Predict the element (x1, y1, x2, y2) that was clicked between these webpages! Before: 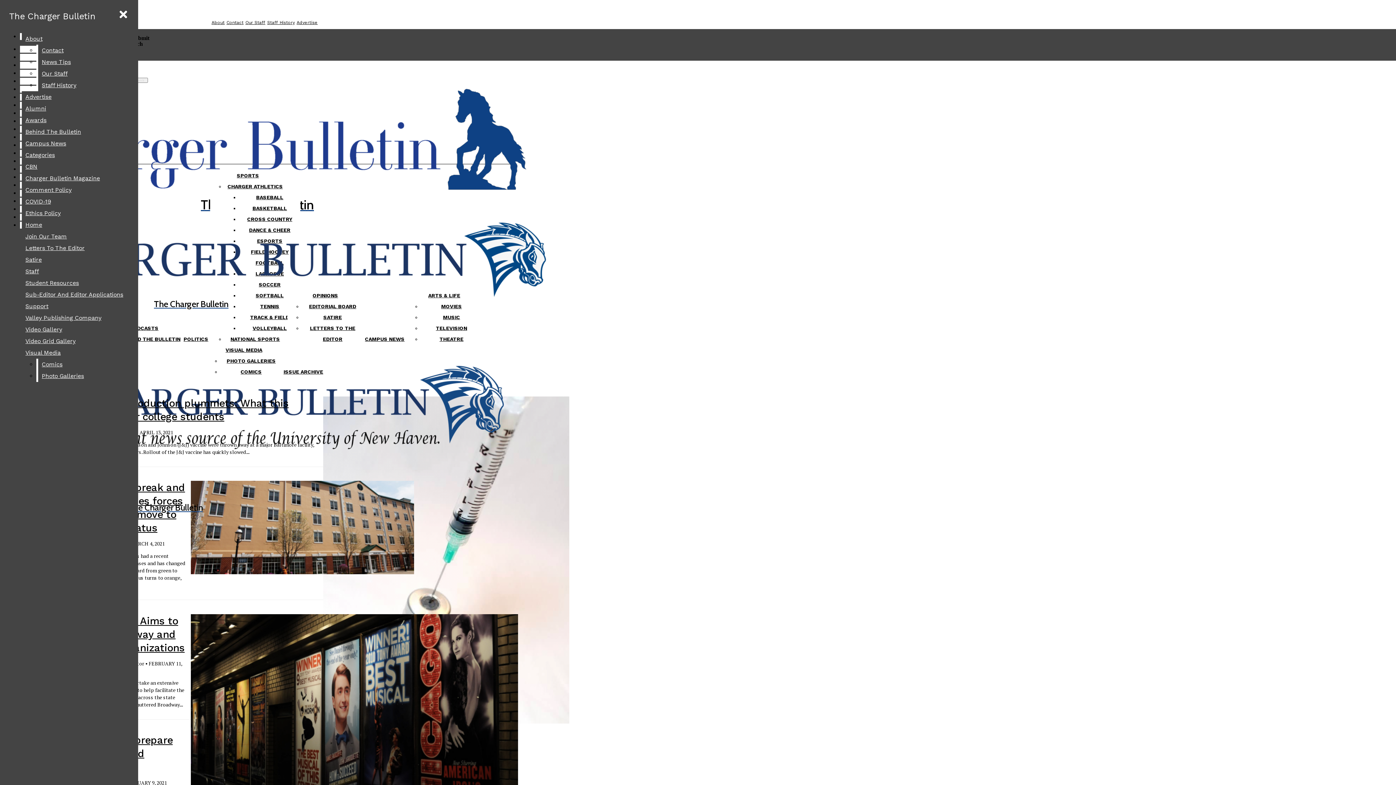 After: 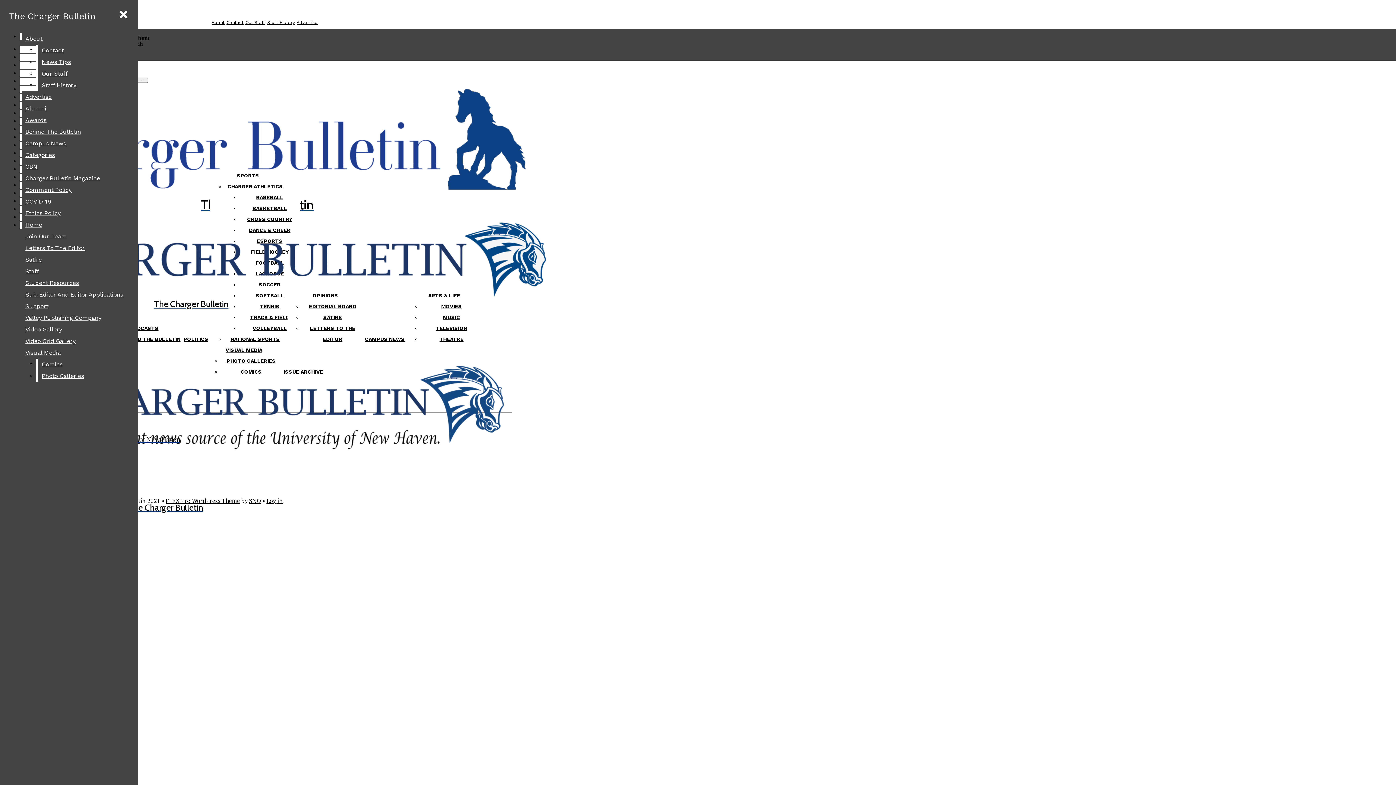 Action: bbox: (21, 254, 132, 265) label: Satire